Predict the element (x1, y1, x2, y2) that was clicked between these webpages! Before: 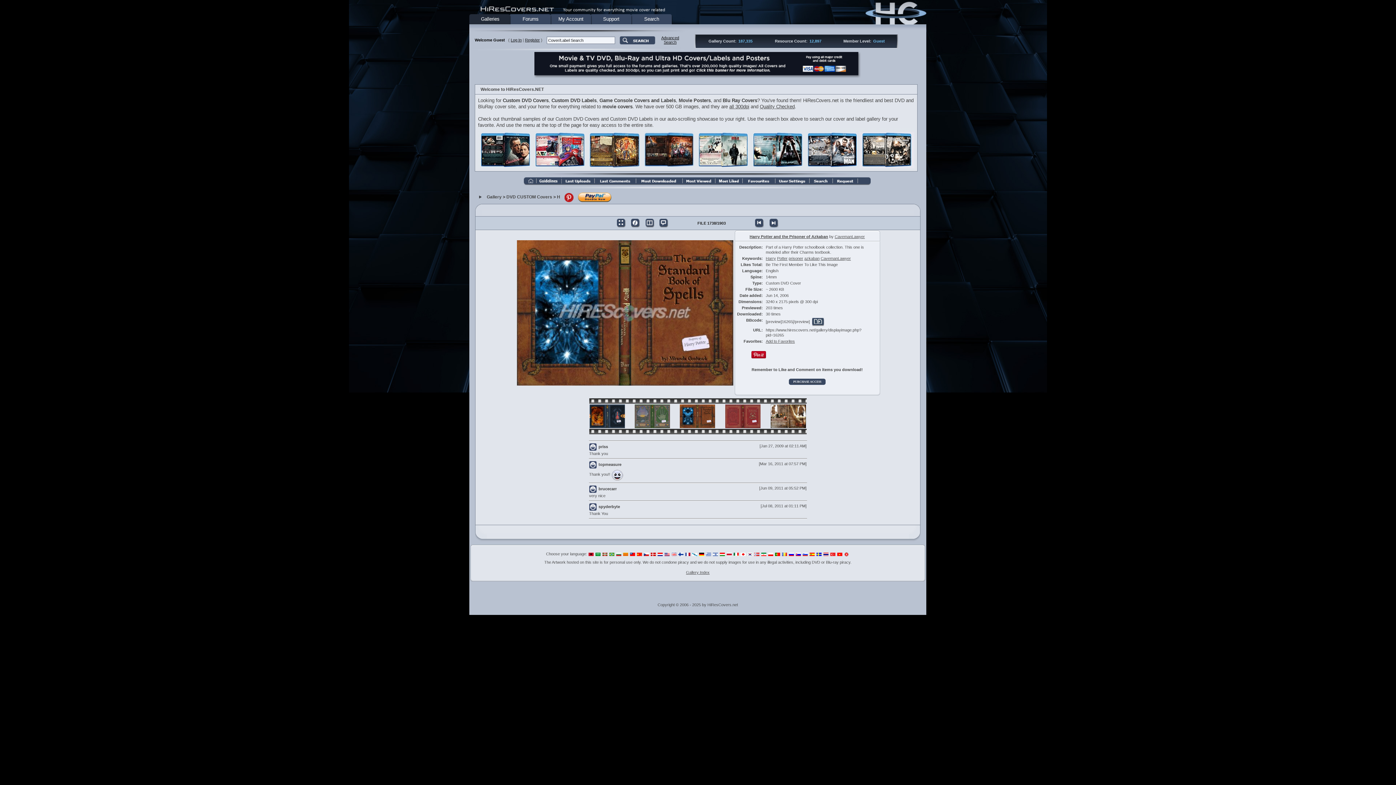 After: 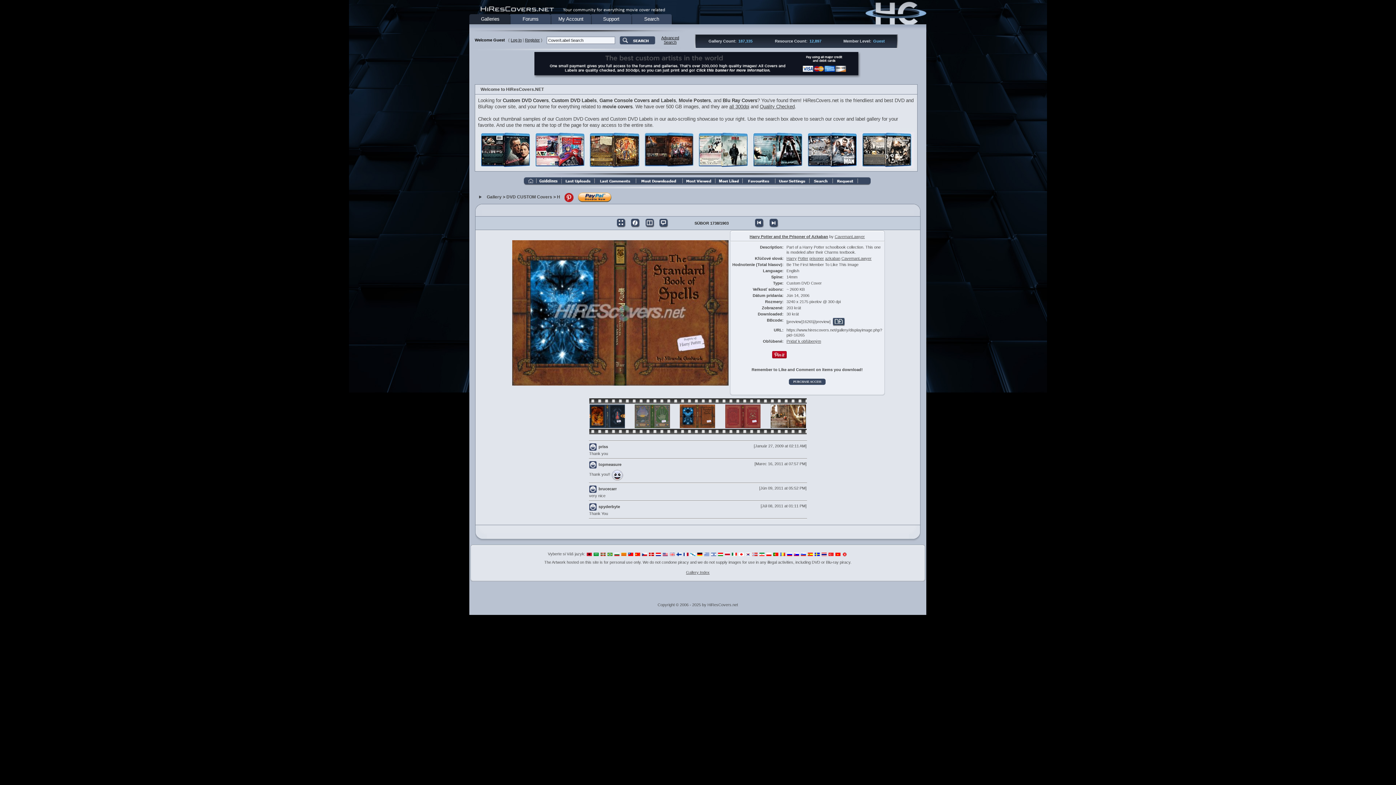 Action: bbox: (795, 552, 801, 556)